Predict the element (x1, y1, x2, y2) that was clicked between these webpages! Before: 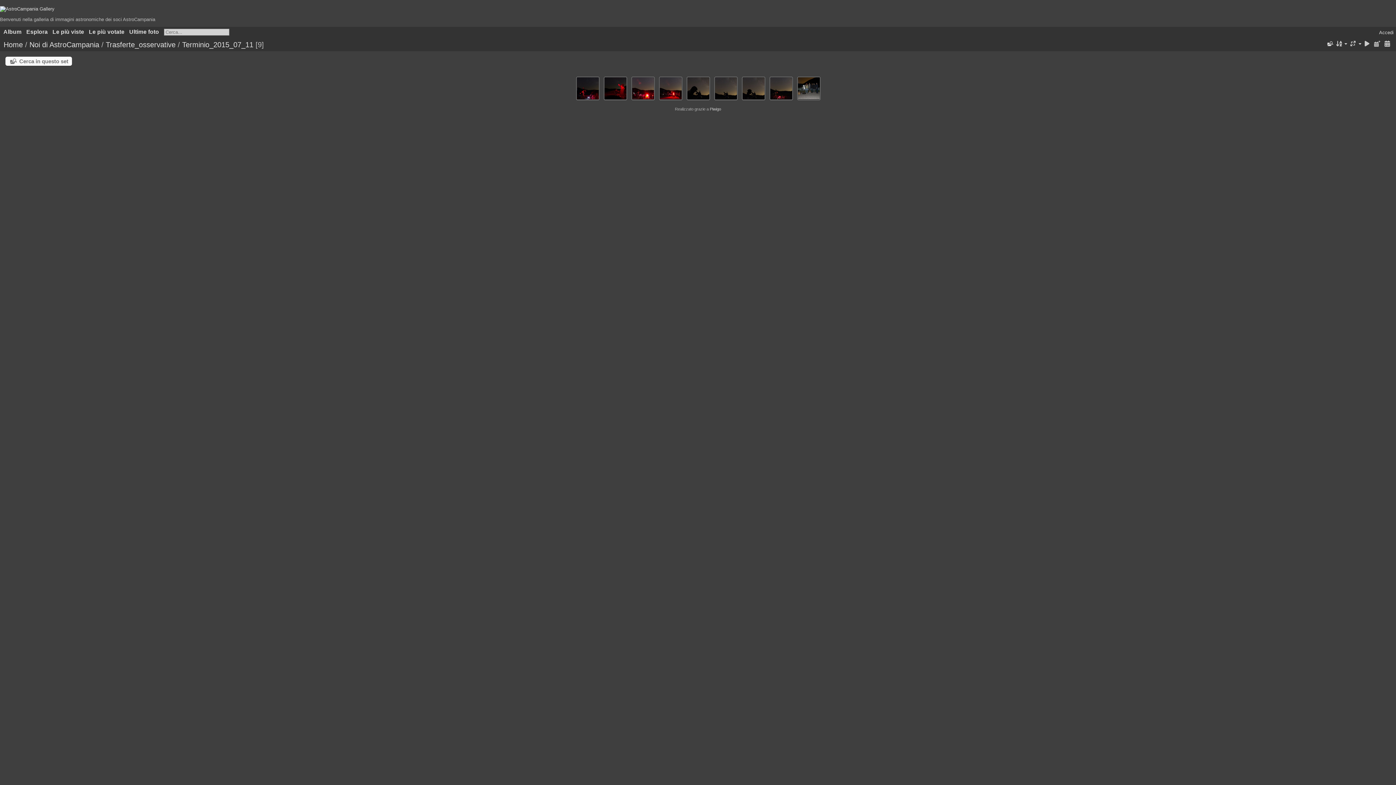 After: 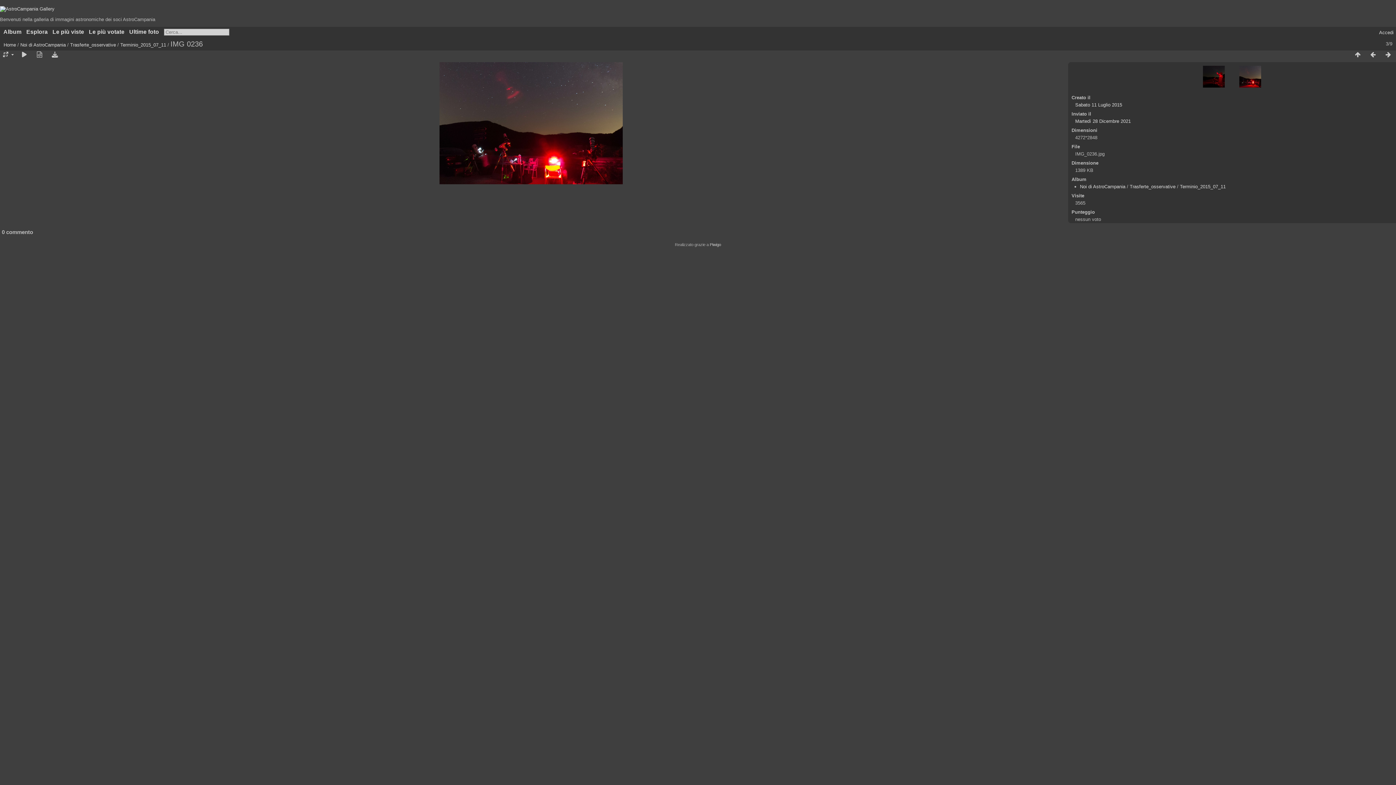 Action: bbox: (632, 77, 654, 99)